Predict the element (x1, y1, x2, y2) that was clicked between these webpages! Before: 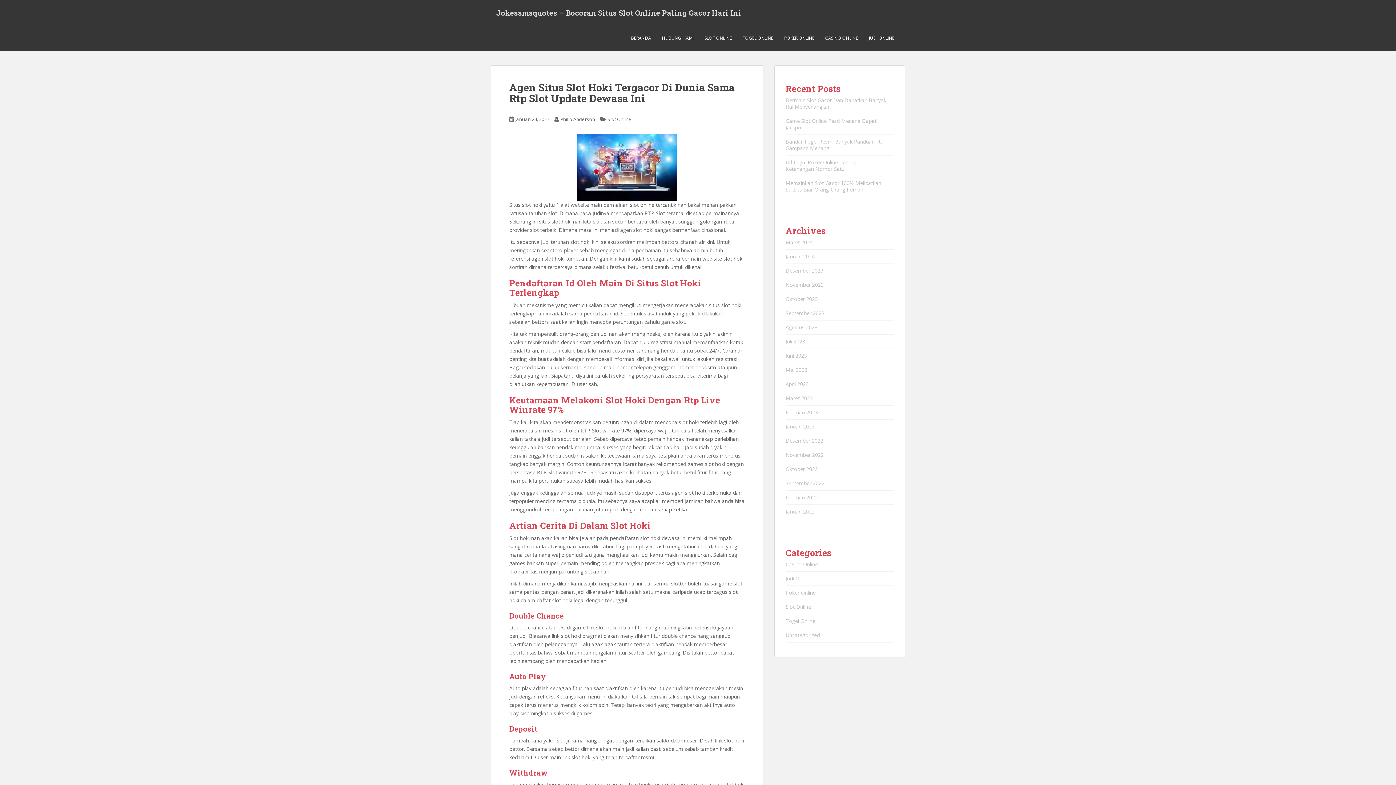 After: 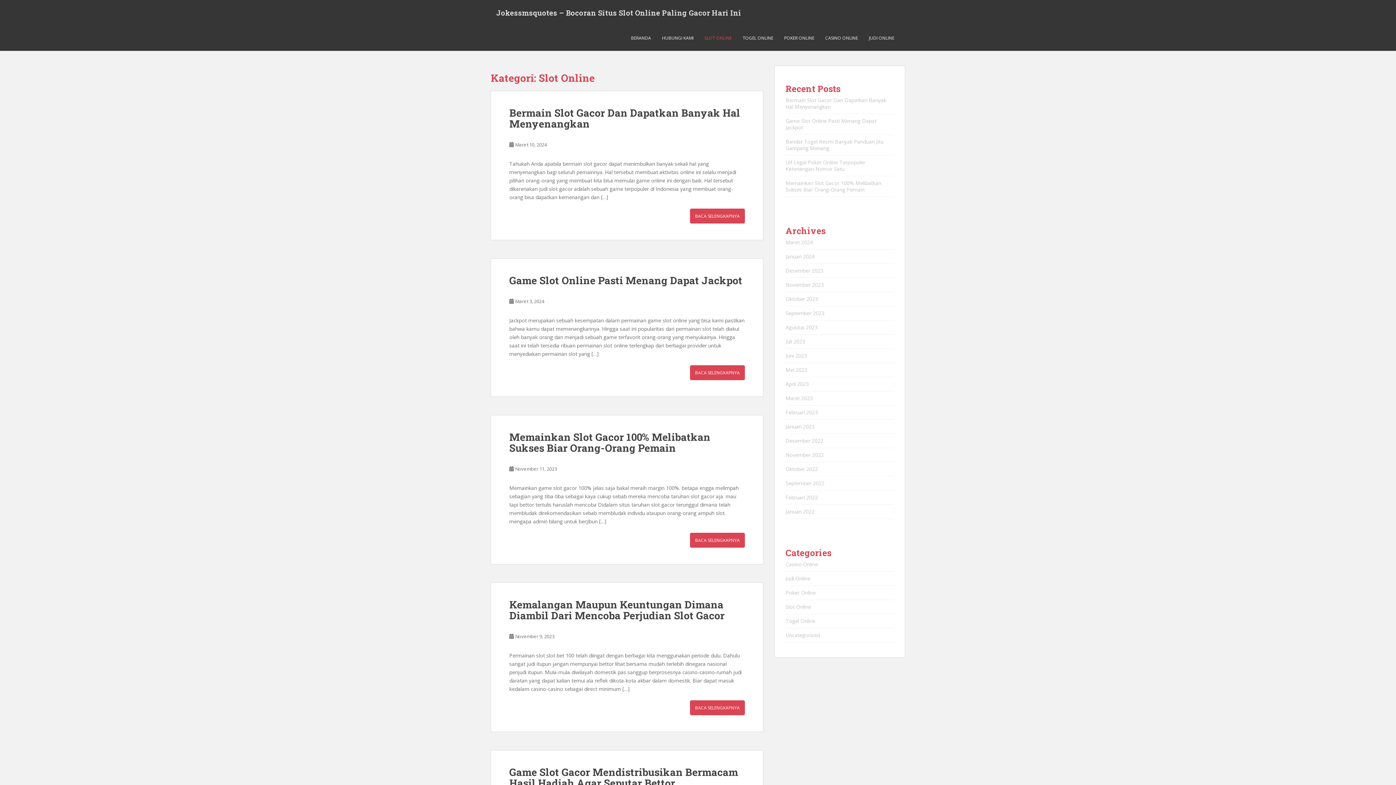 Action: bbox: (785, 603, 811, 610) label: Slot Online